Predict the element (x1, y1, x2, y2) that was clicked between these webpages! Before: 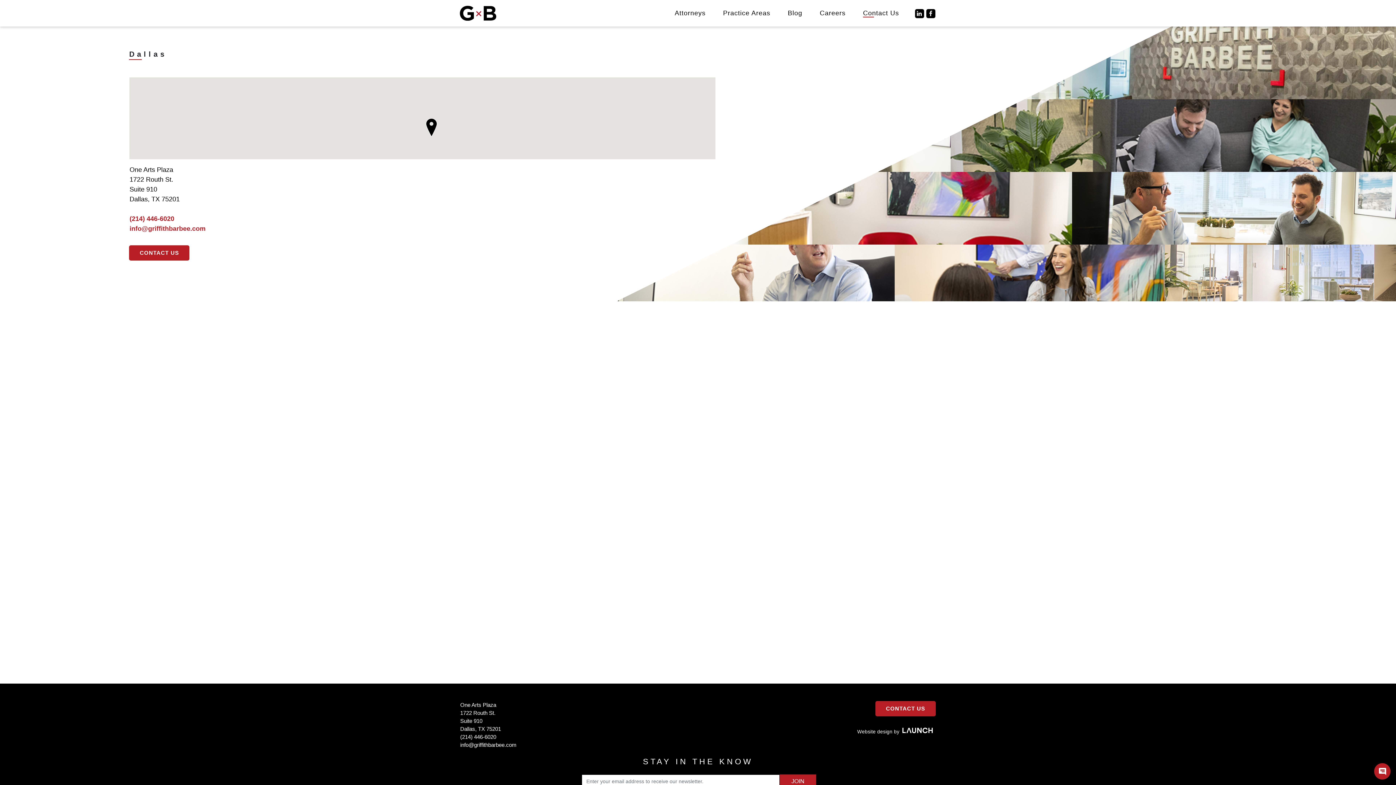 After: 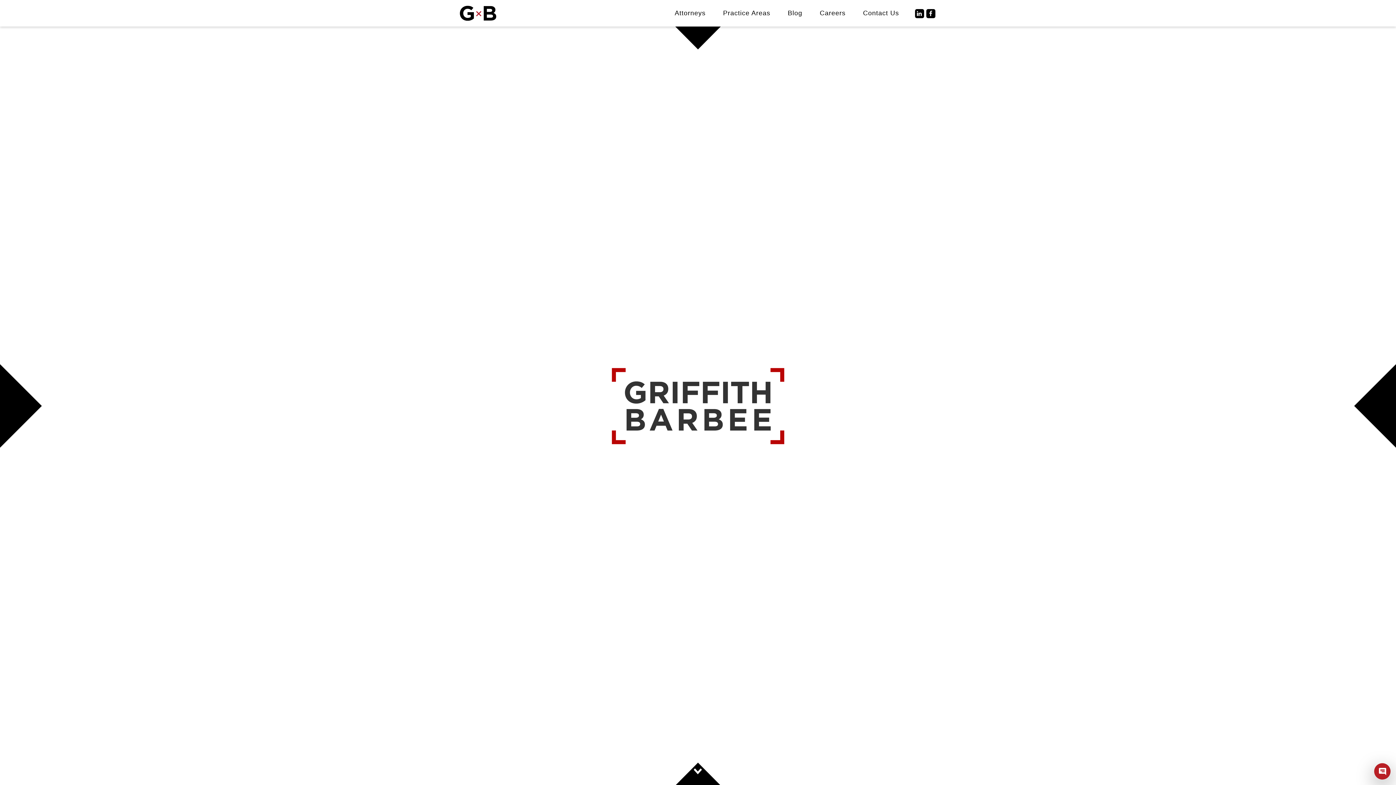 Action: bbox: (460, 5, 496, 20)